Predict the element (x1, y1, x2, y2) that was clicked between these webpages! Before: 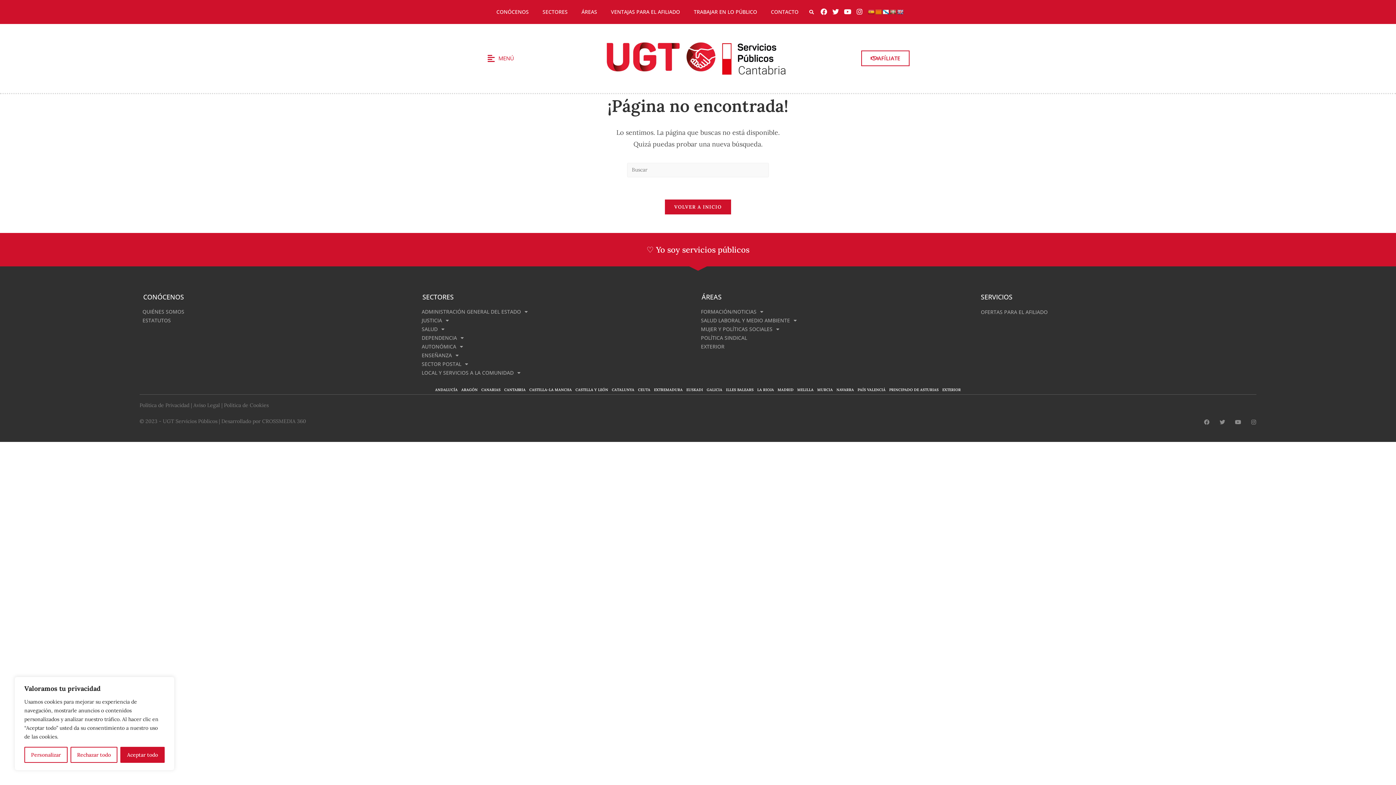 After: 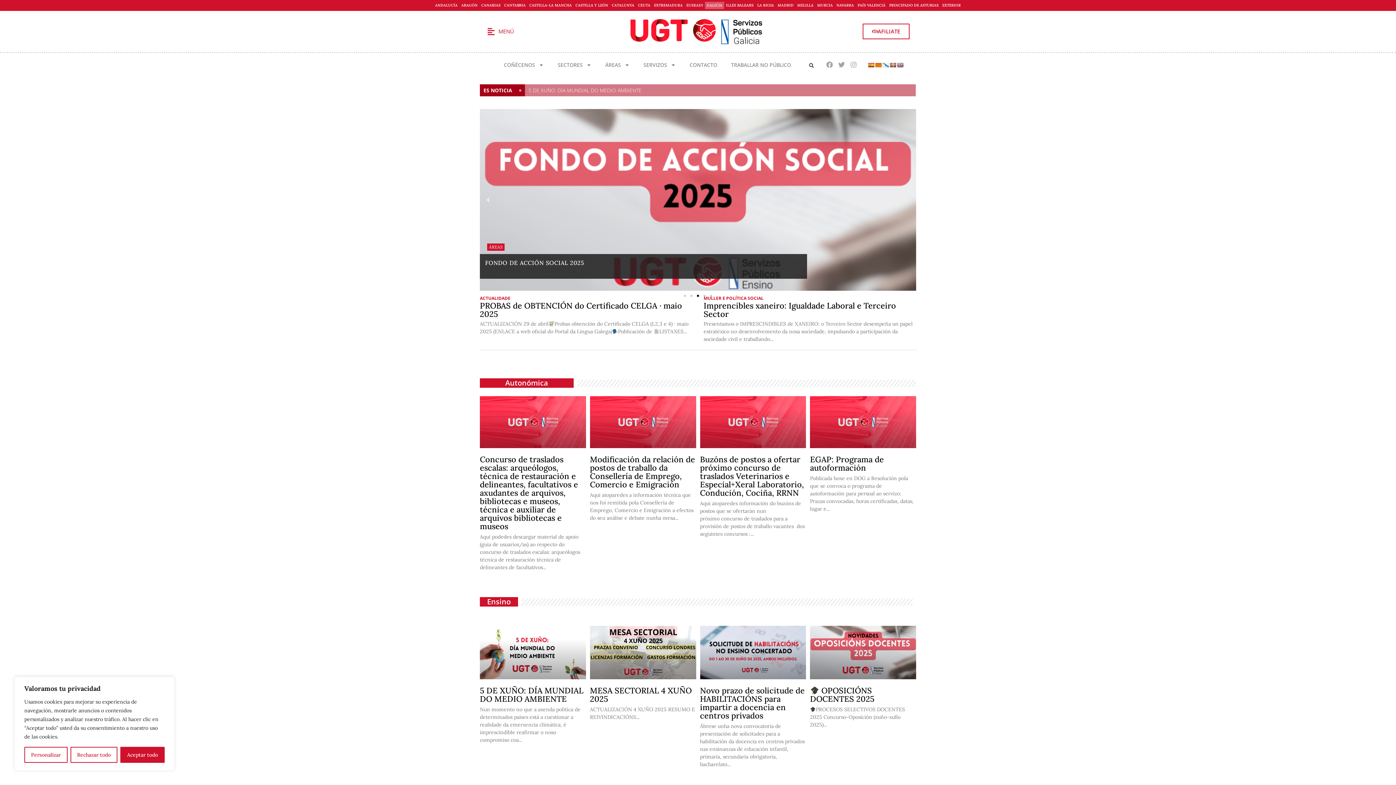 Action: label: GALICIA bbox: (705, 386, 724, 393)